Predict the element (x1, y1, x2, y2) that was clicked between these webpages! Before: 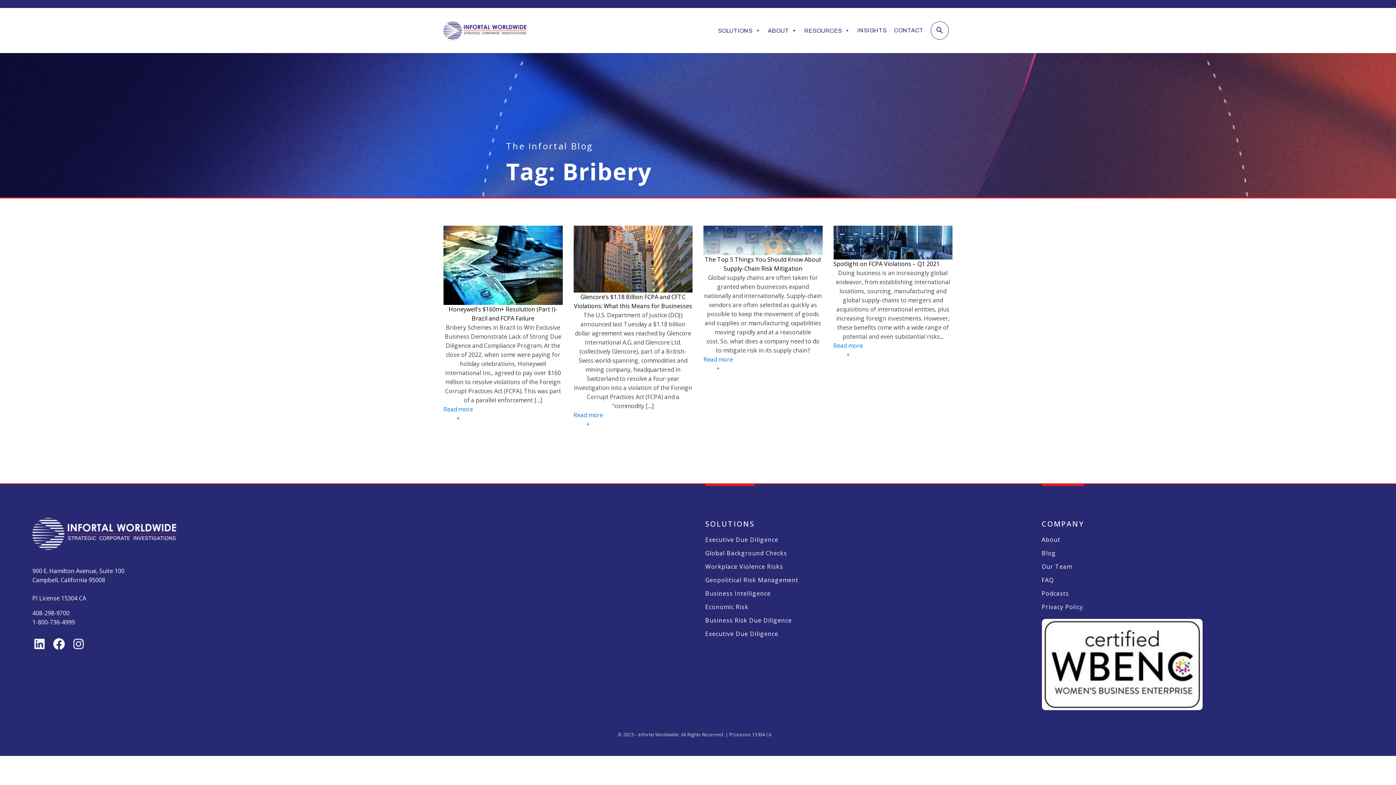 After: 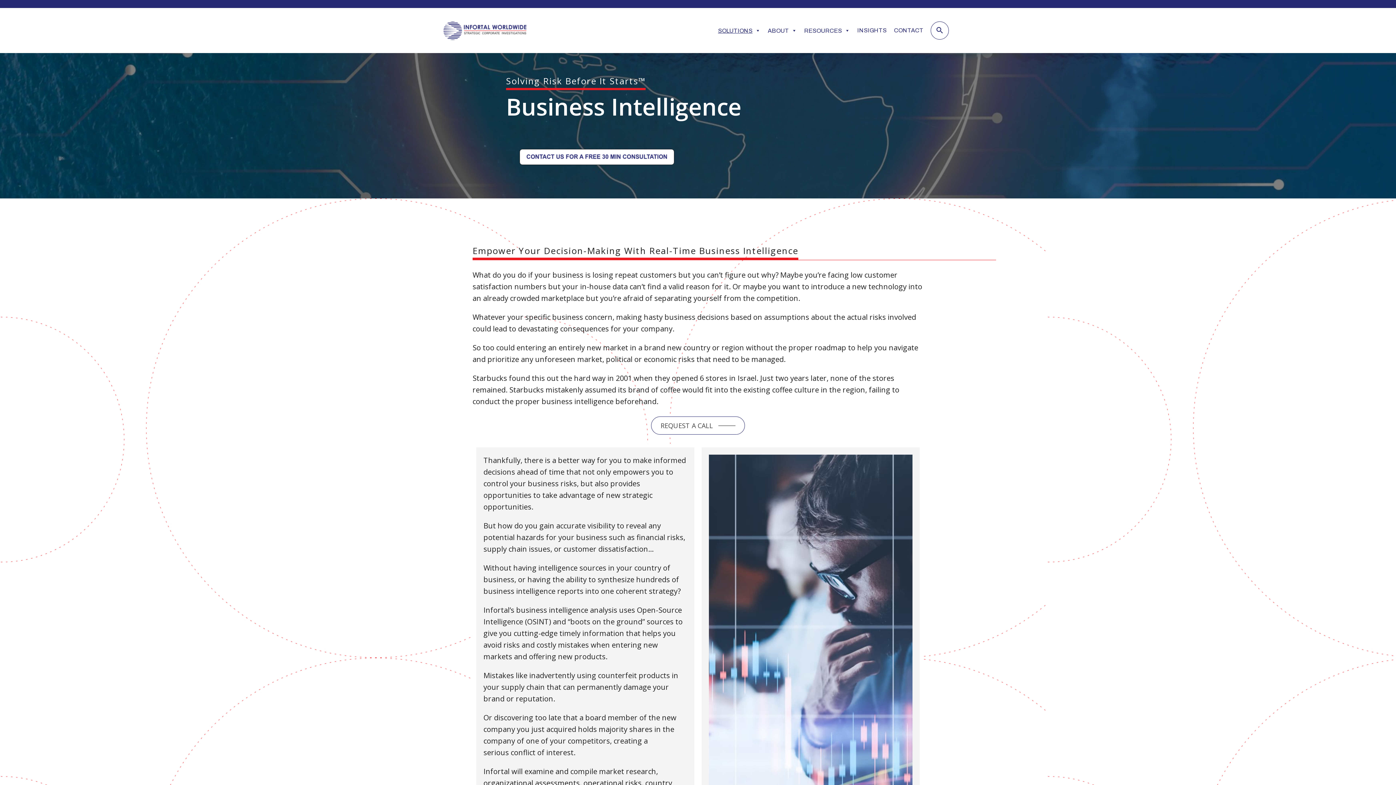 Action: label: Business Intelligence bbox: (705, 590, 770, 597)